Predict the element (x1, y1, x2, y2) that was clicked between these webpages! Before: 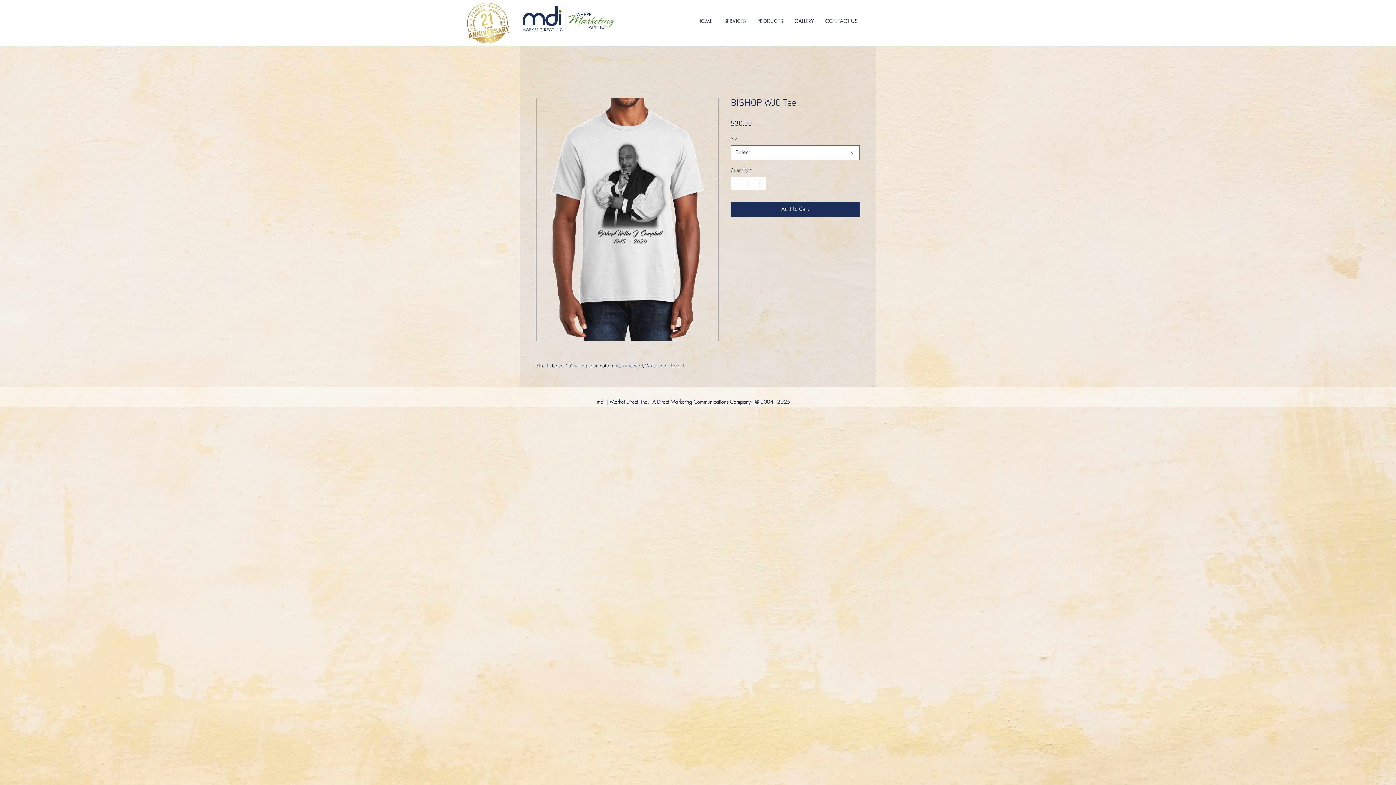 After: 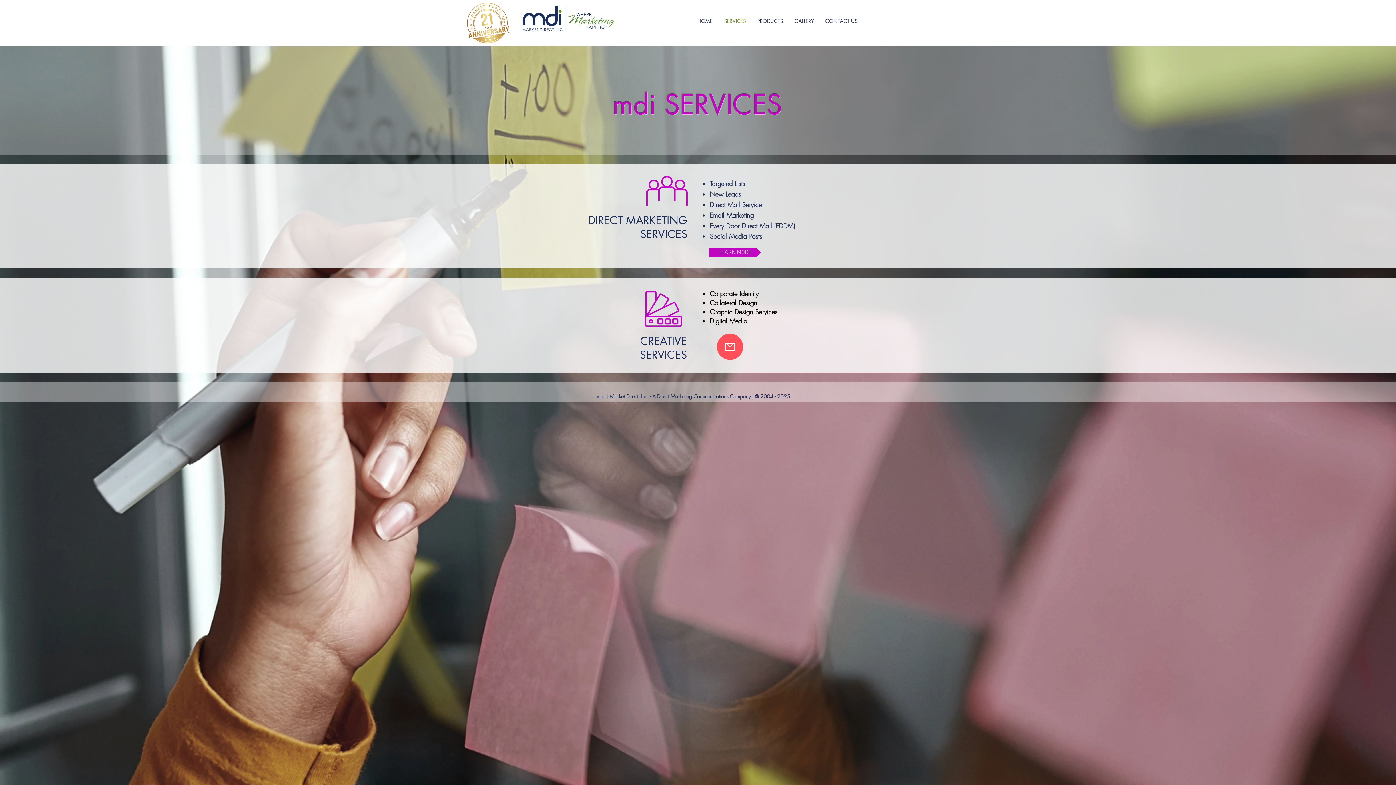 Action: bbox: (717, 16, 750, 25) label: SERVICES